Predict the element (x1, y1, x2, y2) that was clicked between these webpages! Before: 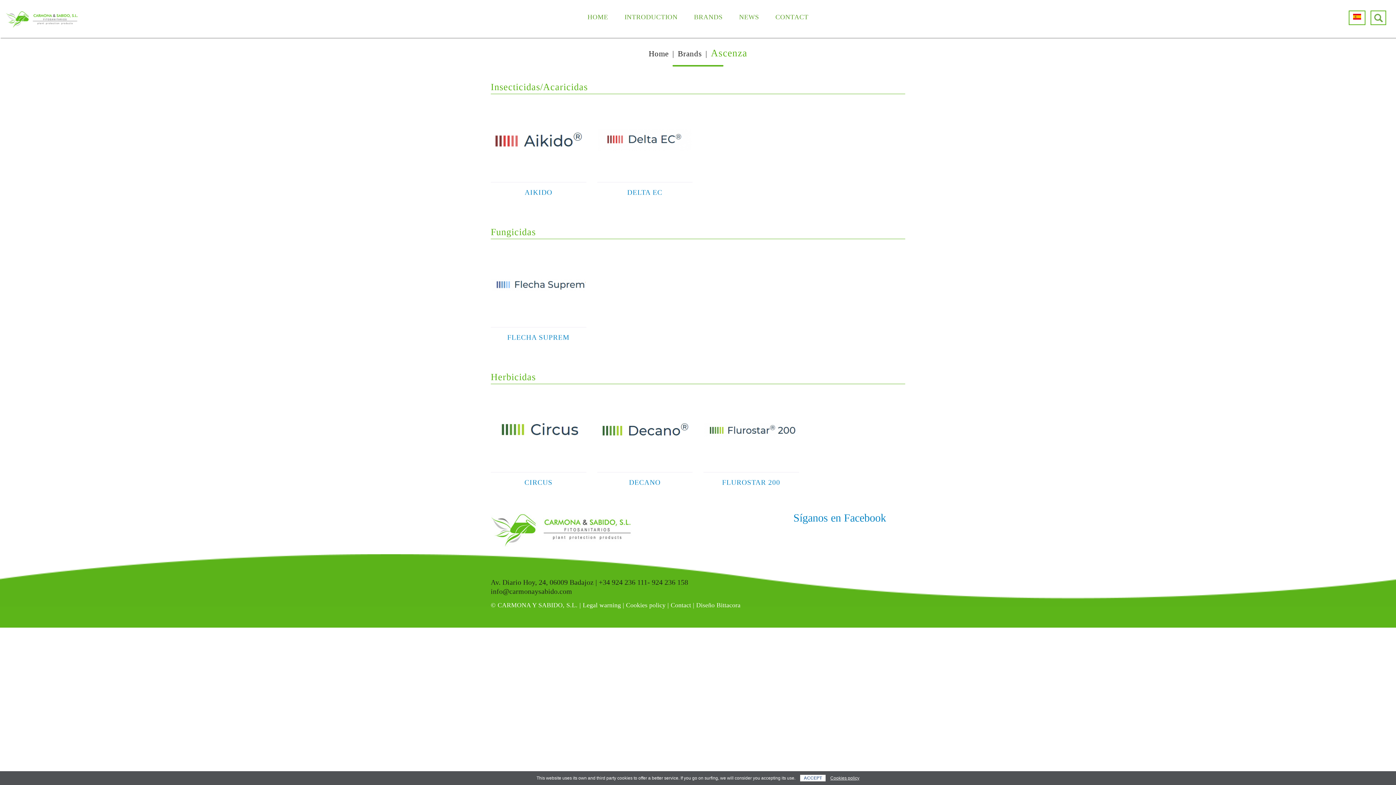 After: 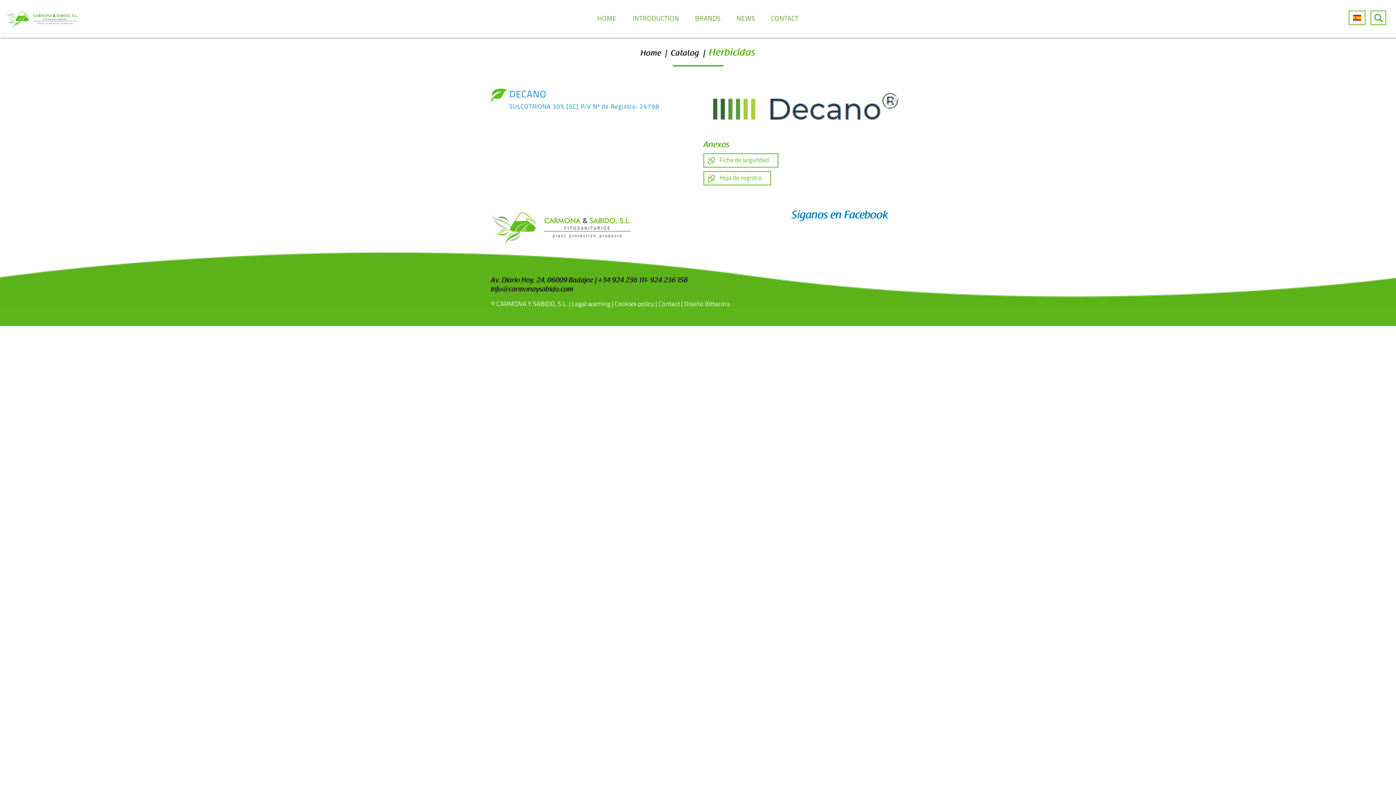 Action: label: DECANO bbox: (597, 388, 692, 487)